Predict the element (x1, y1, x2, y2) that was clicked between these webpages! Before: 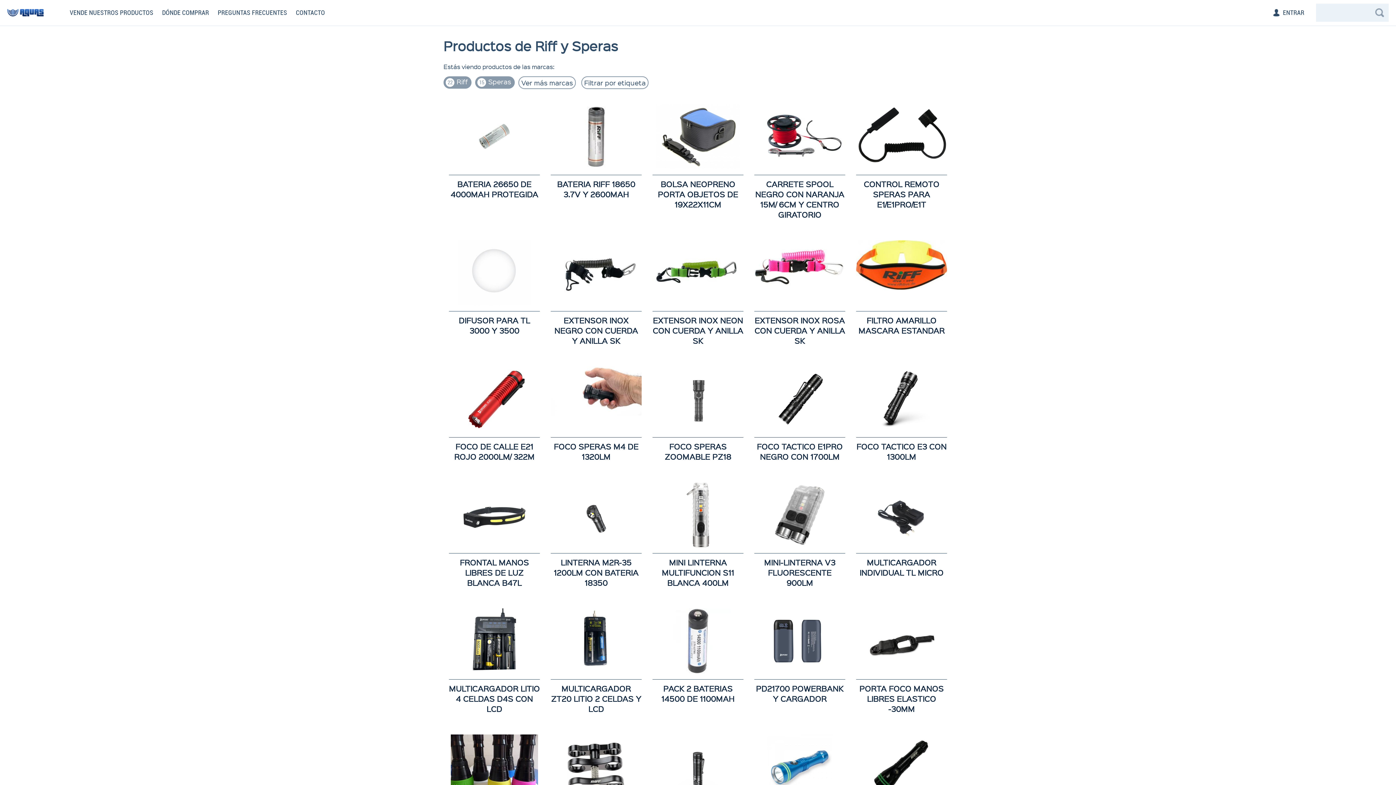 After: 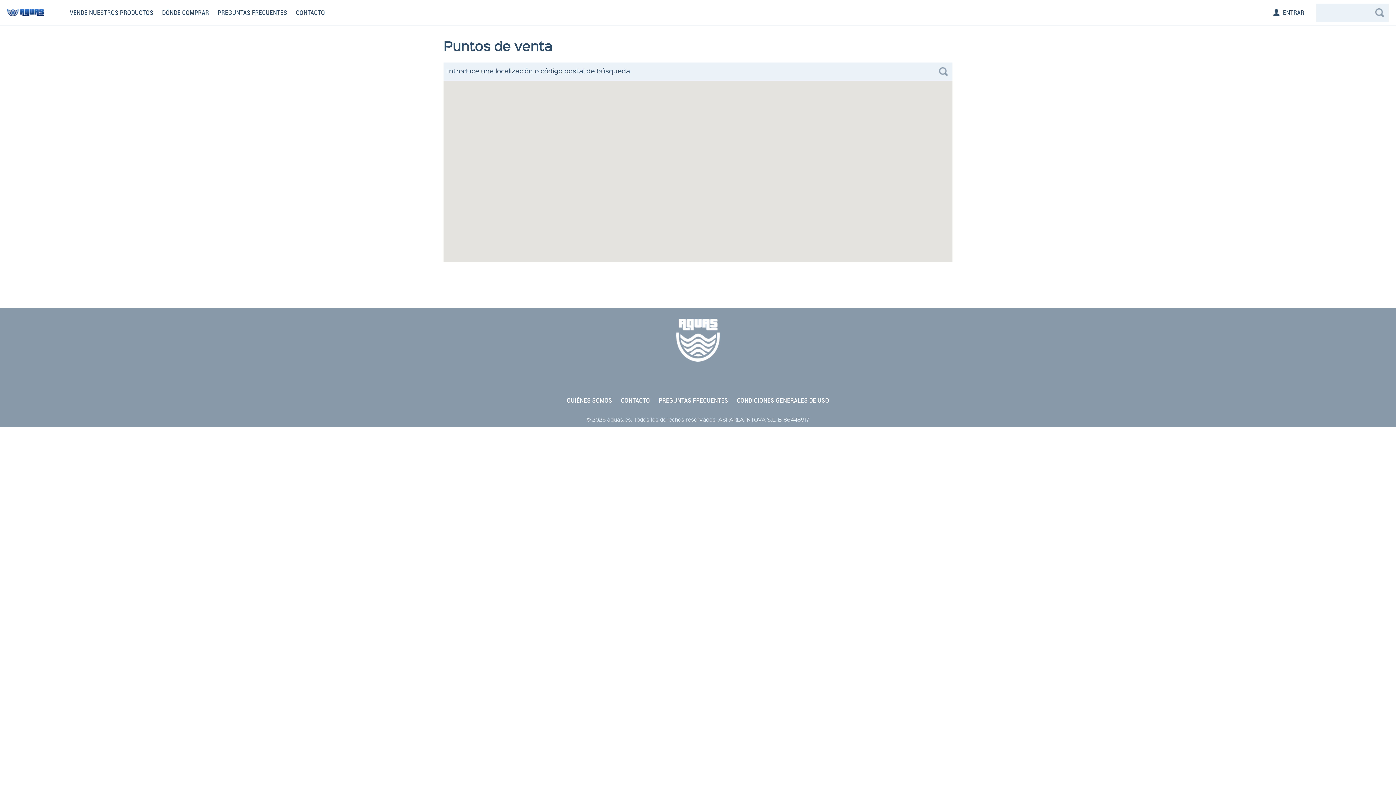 Action: label: DÓNDE COMPRAR bbox: (157, 3, 213, 21)